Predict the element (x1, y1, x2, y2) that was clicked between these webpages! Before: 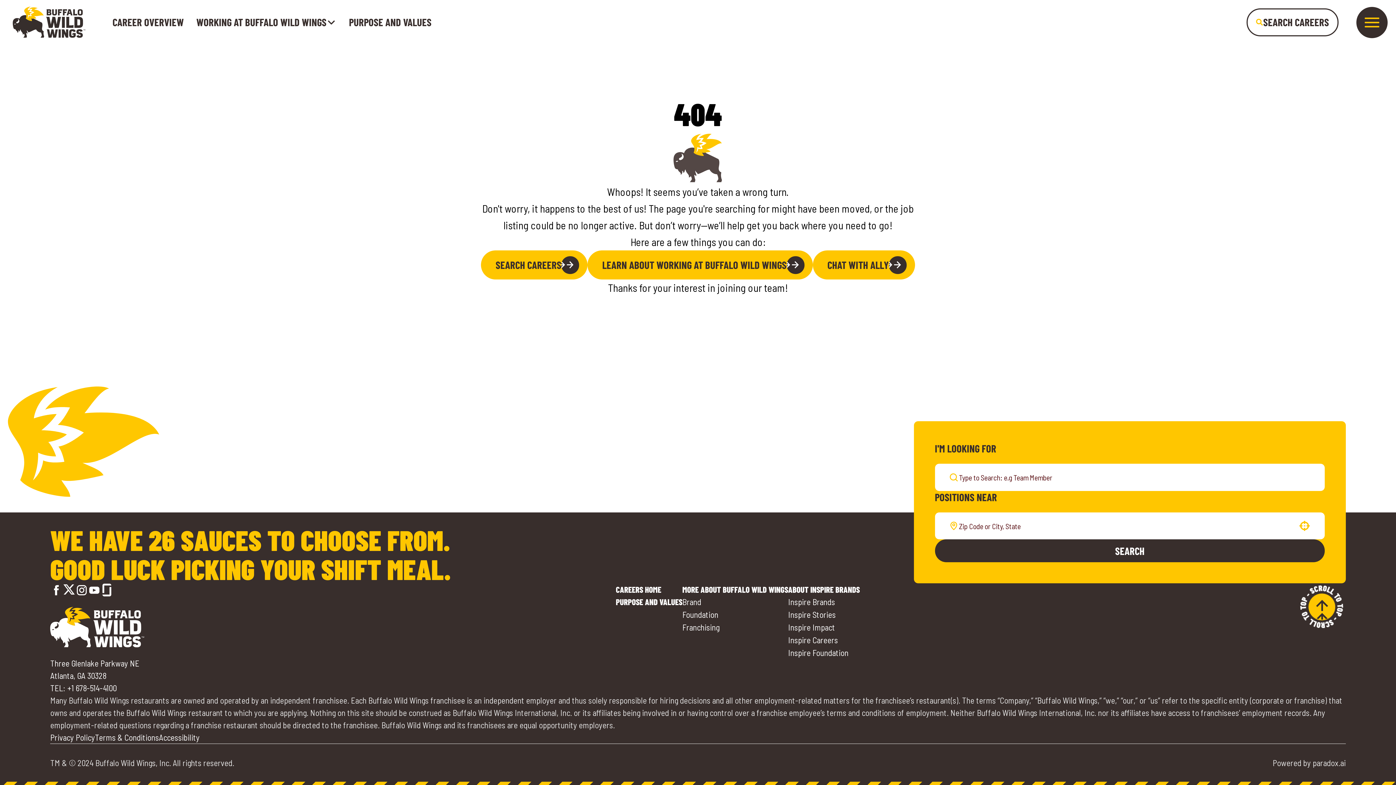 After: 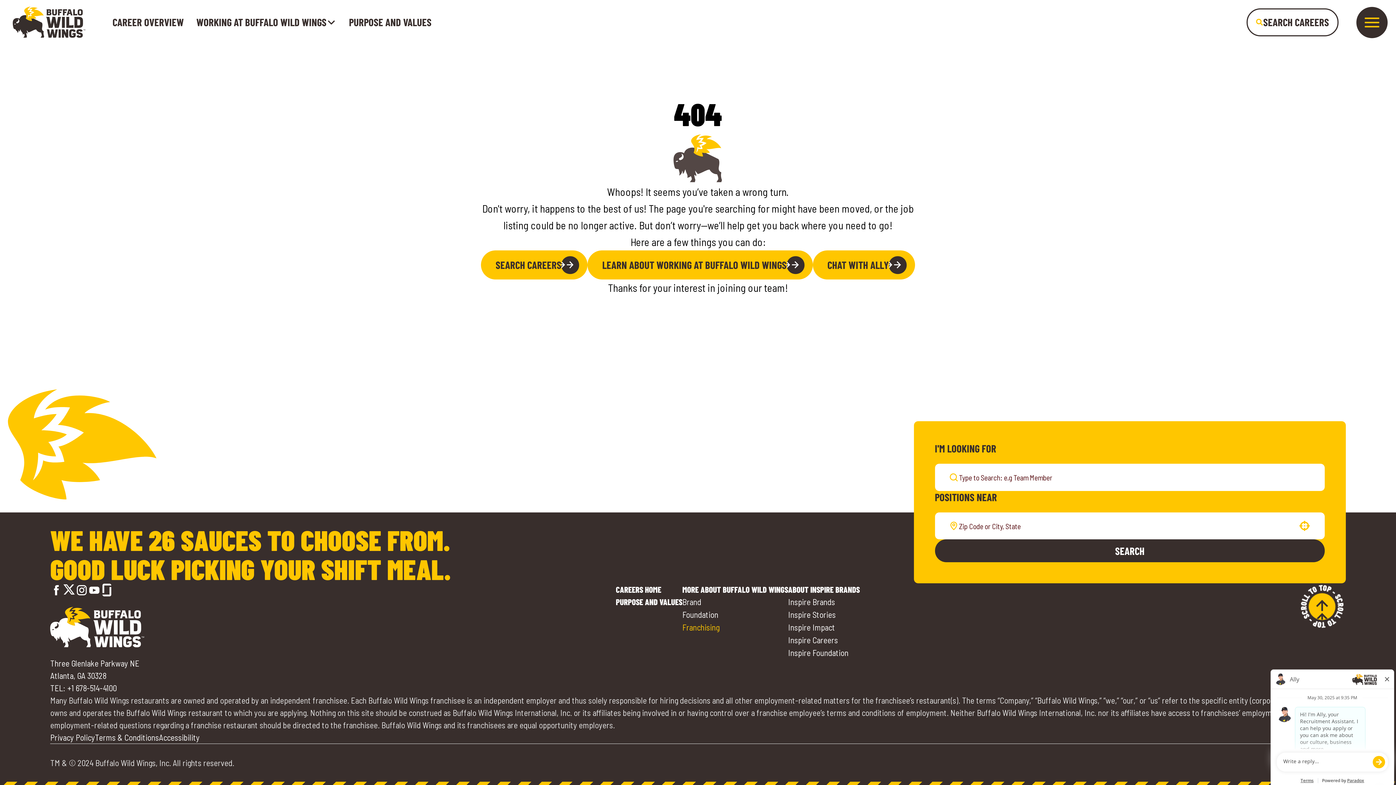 Action: label: Go to Buffalo Wild Wings' Franchising (opens in a new tab) bbox: (682, 622, 719, 632)